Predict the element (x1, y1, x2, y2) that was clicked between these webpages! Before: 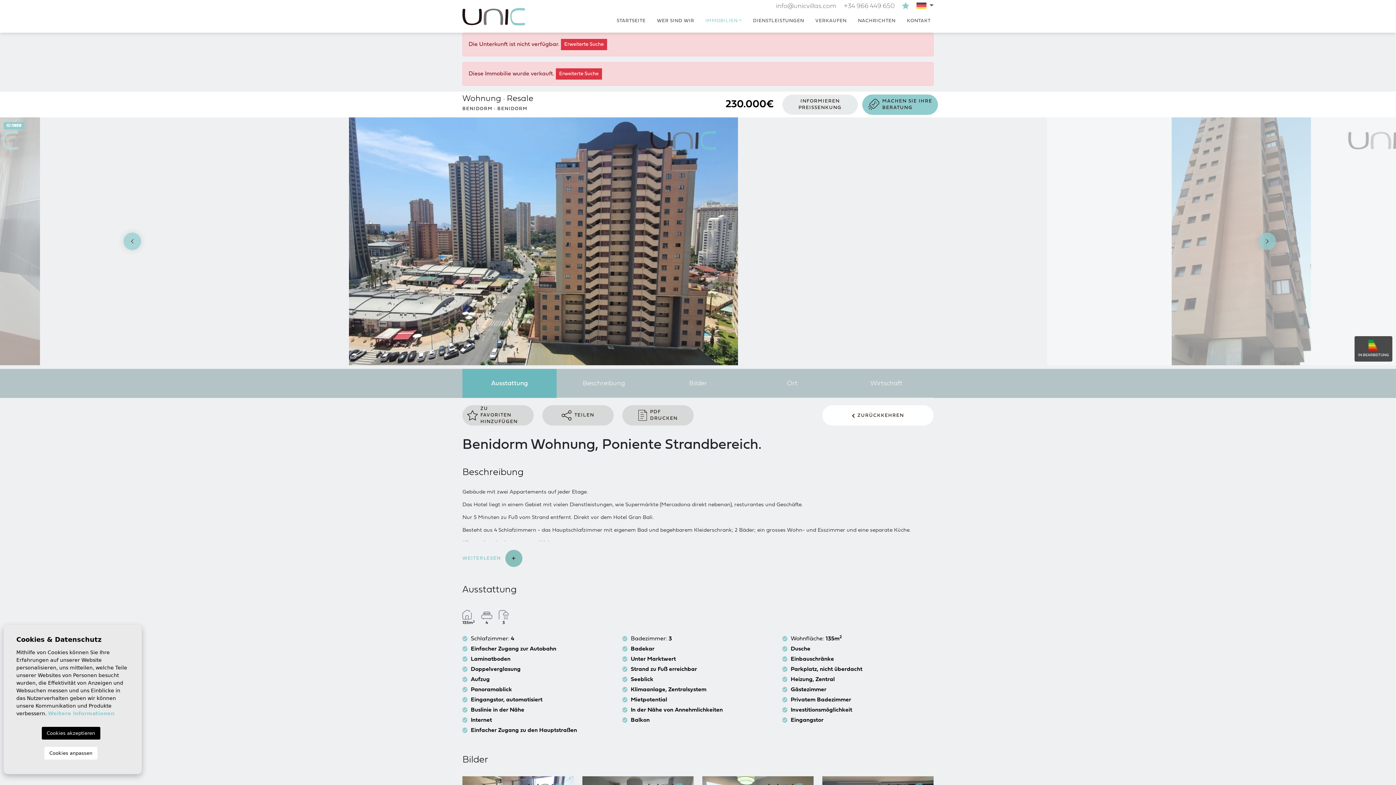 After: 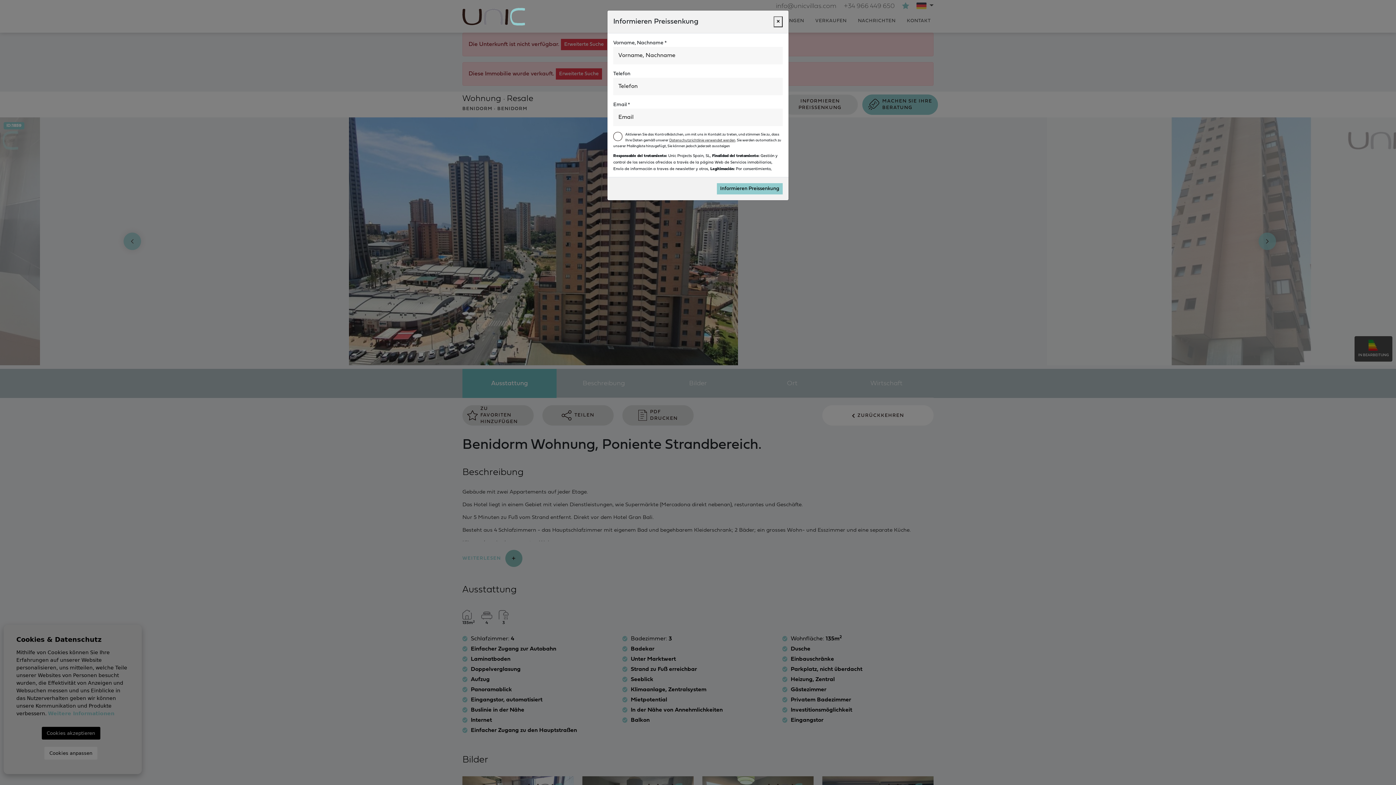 Action: label: INFORMIEREN PREISSENKUNG bbox: (782, 94, 858, 114)